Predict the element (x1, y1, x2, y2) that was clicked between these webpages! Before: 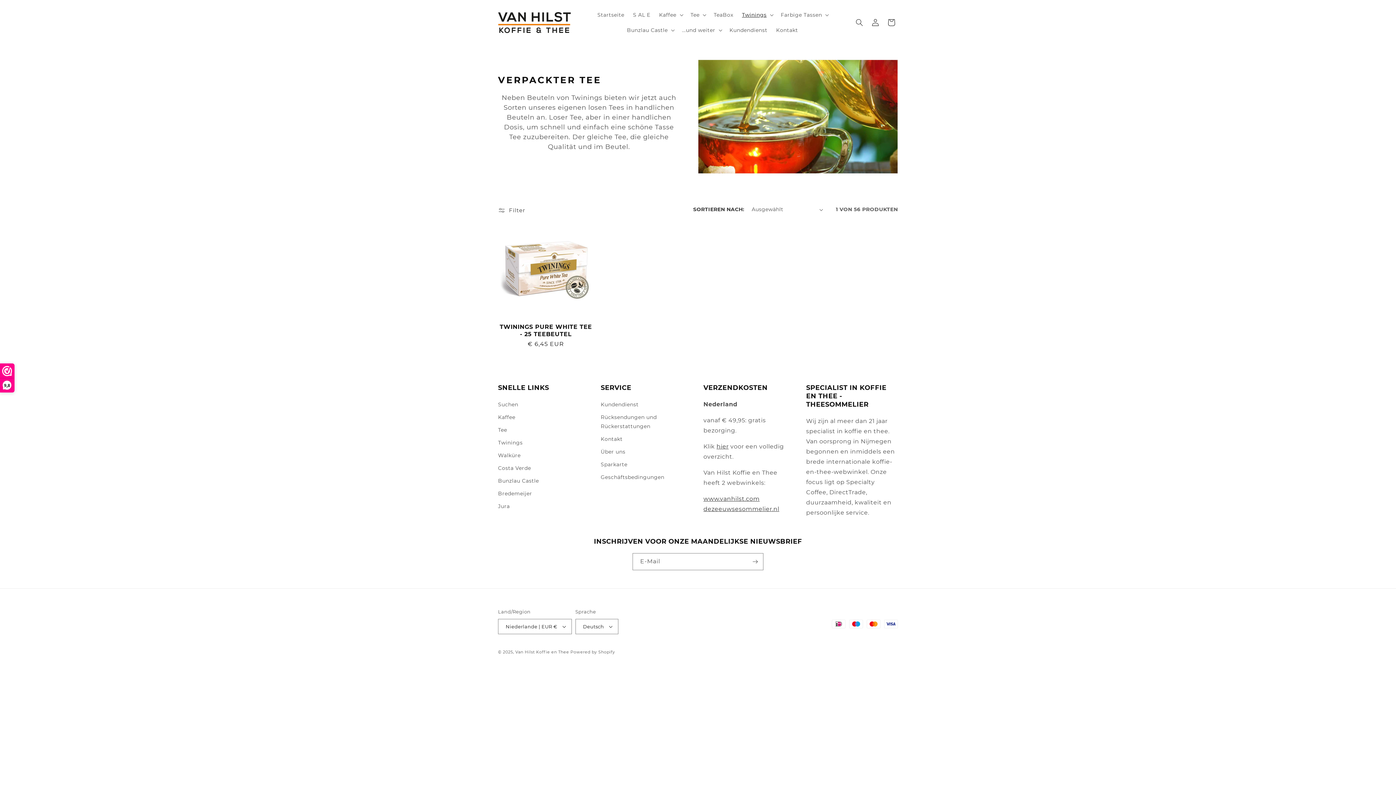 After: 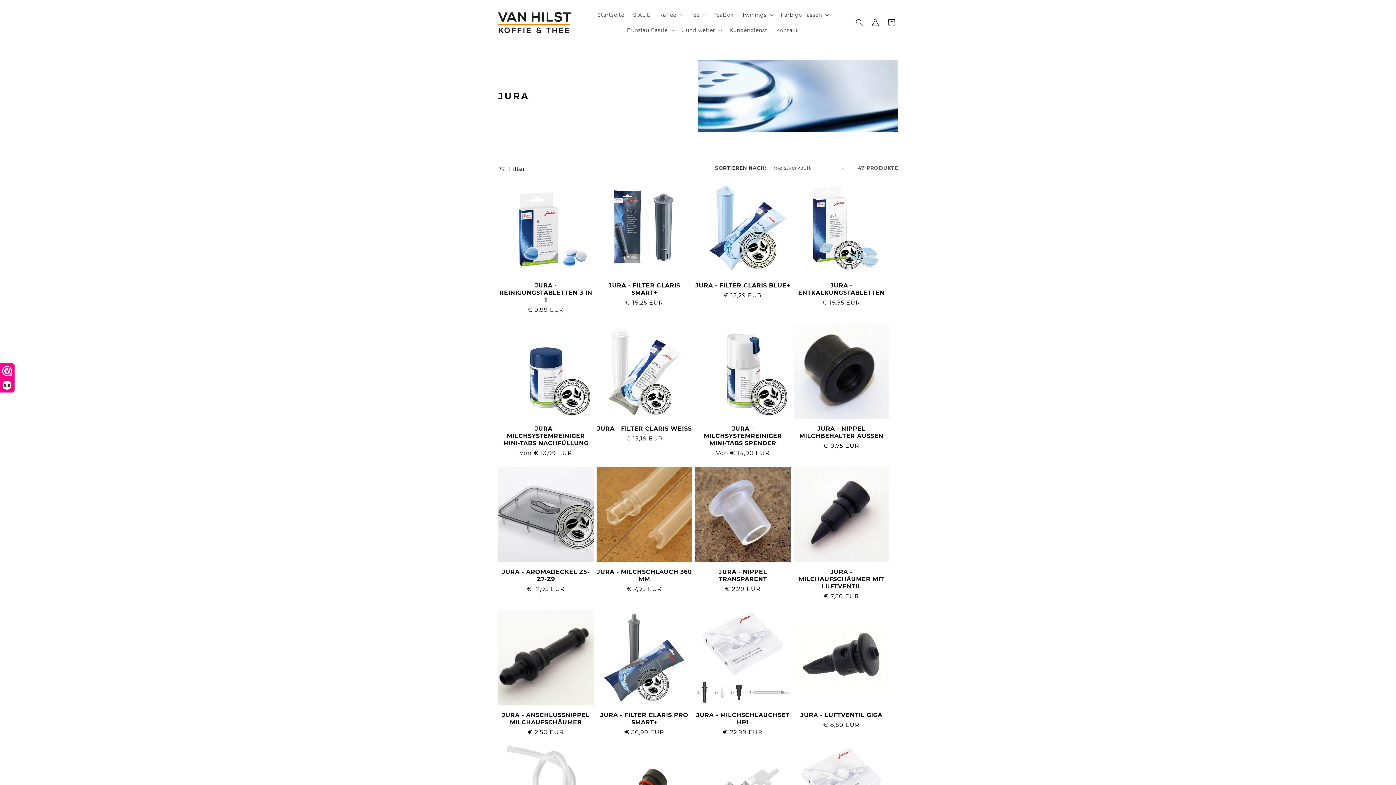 Action: bbox: (498, 500, 509, 513) label: Jura